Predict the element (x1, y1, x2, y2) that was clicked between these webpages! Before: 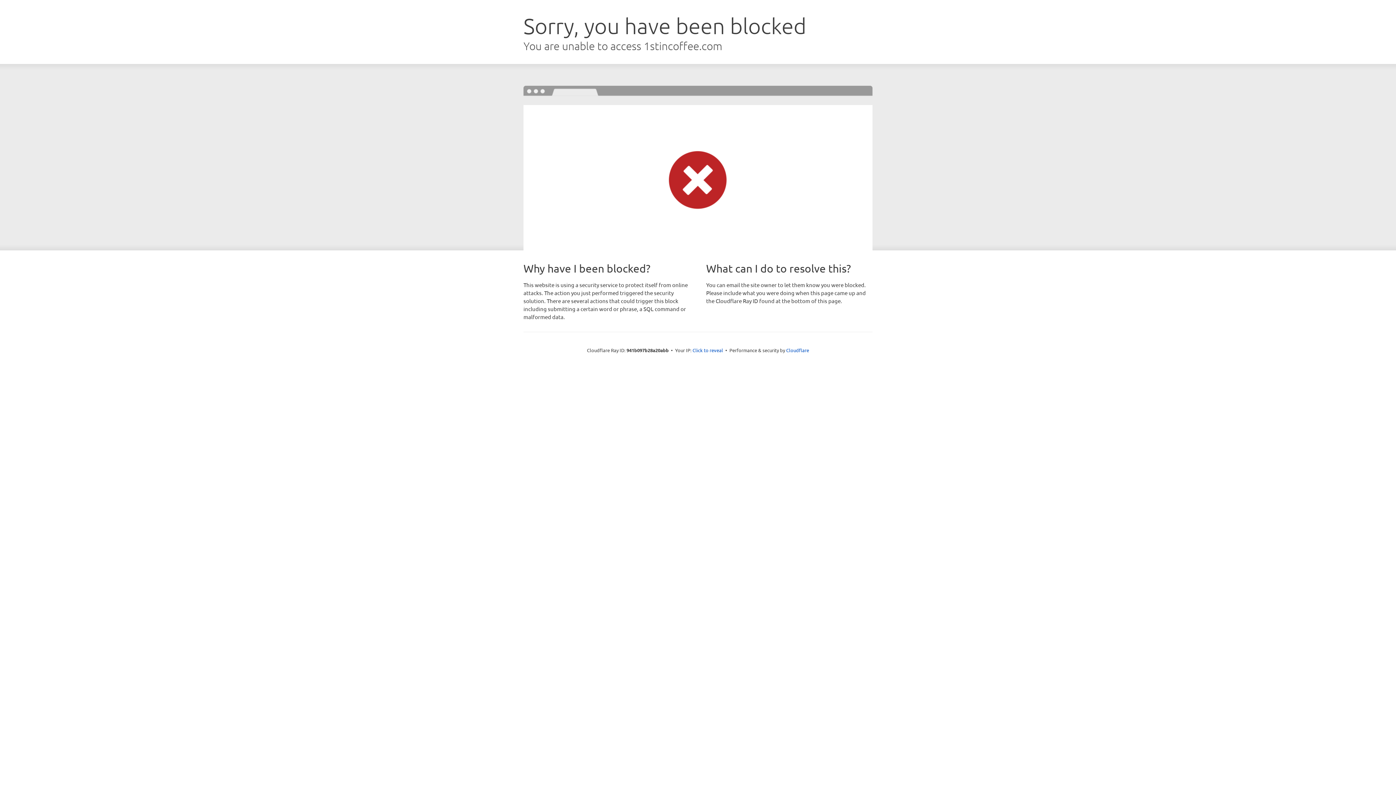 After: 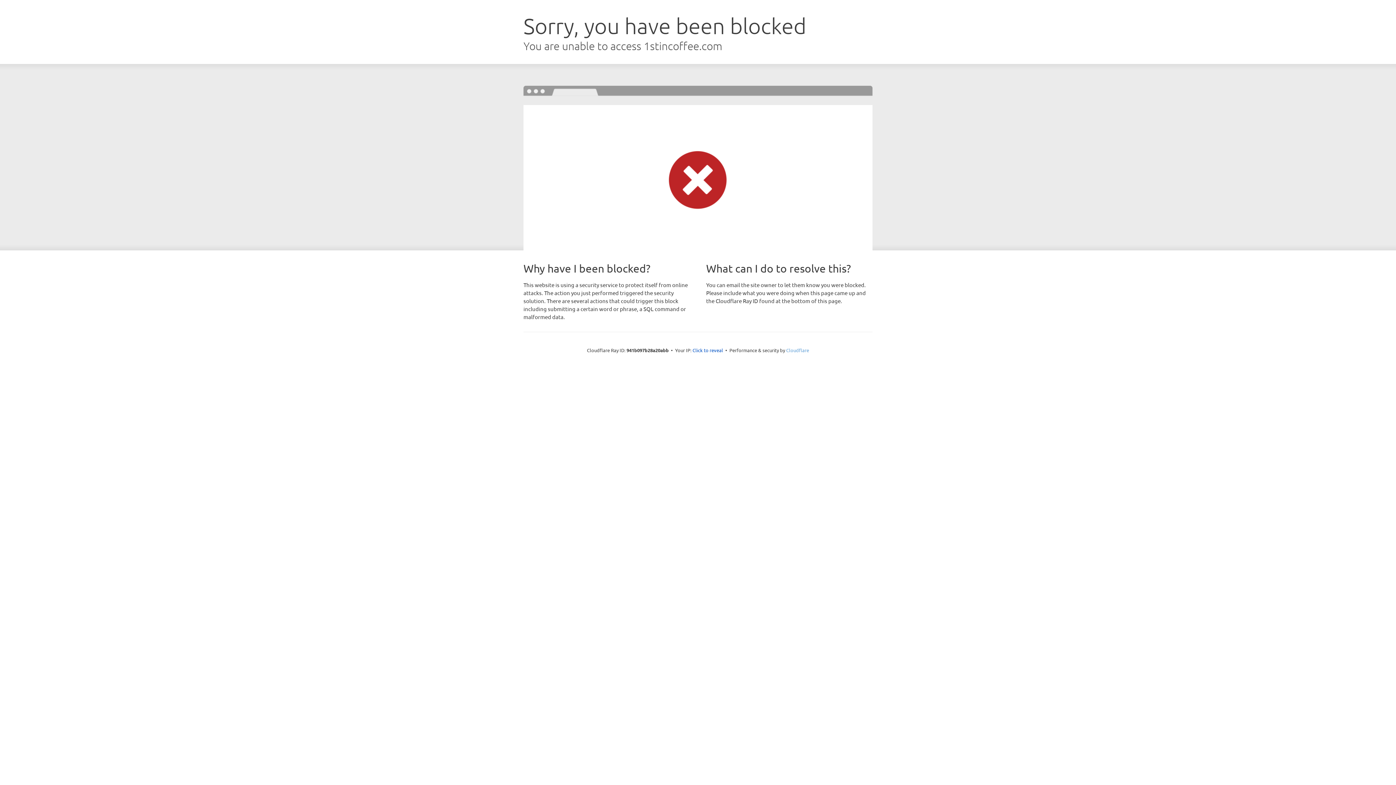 Action: bbox: (786, 347, 809, 353) label: Cloudflare